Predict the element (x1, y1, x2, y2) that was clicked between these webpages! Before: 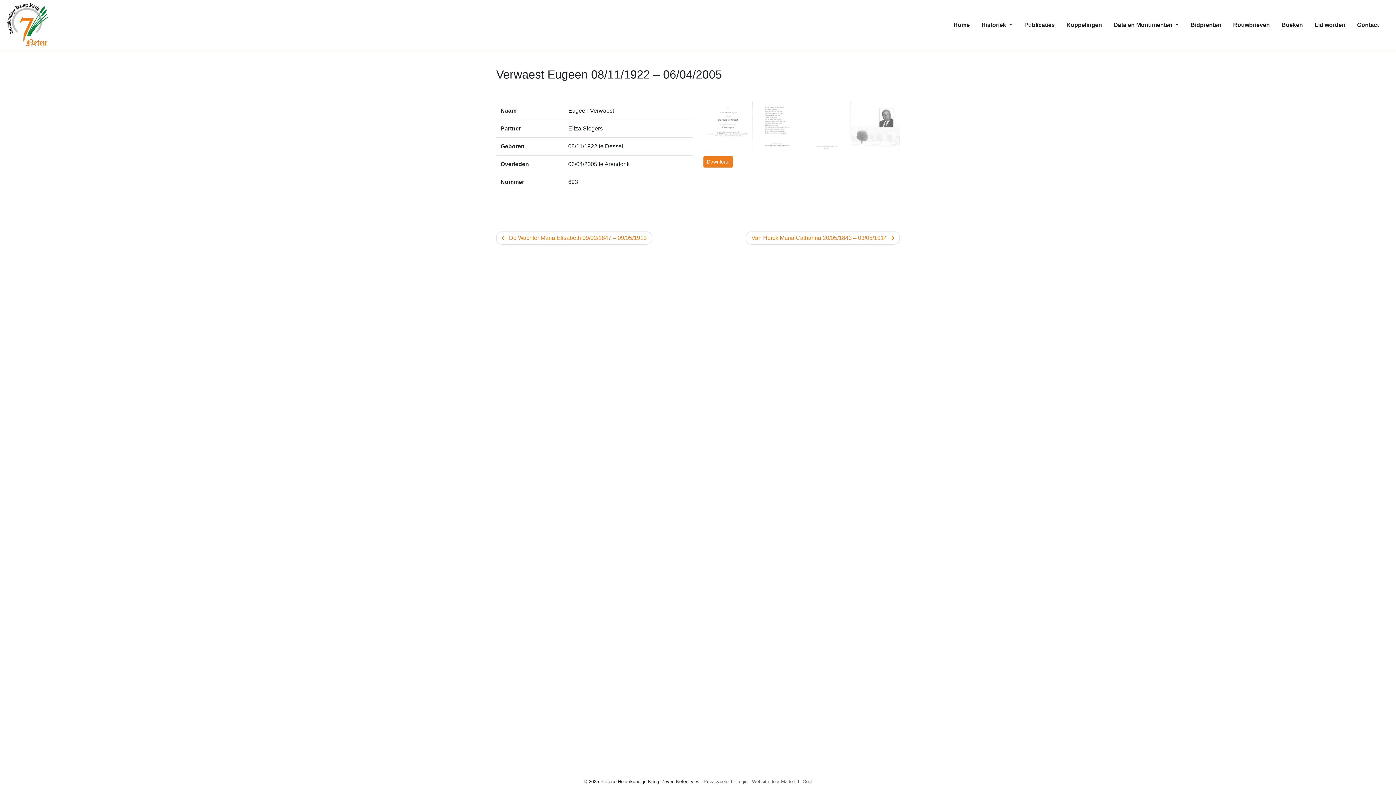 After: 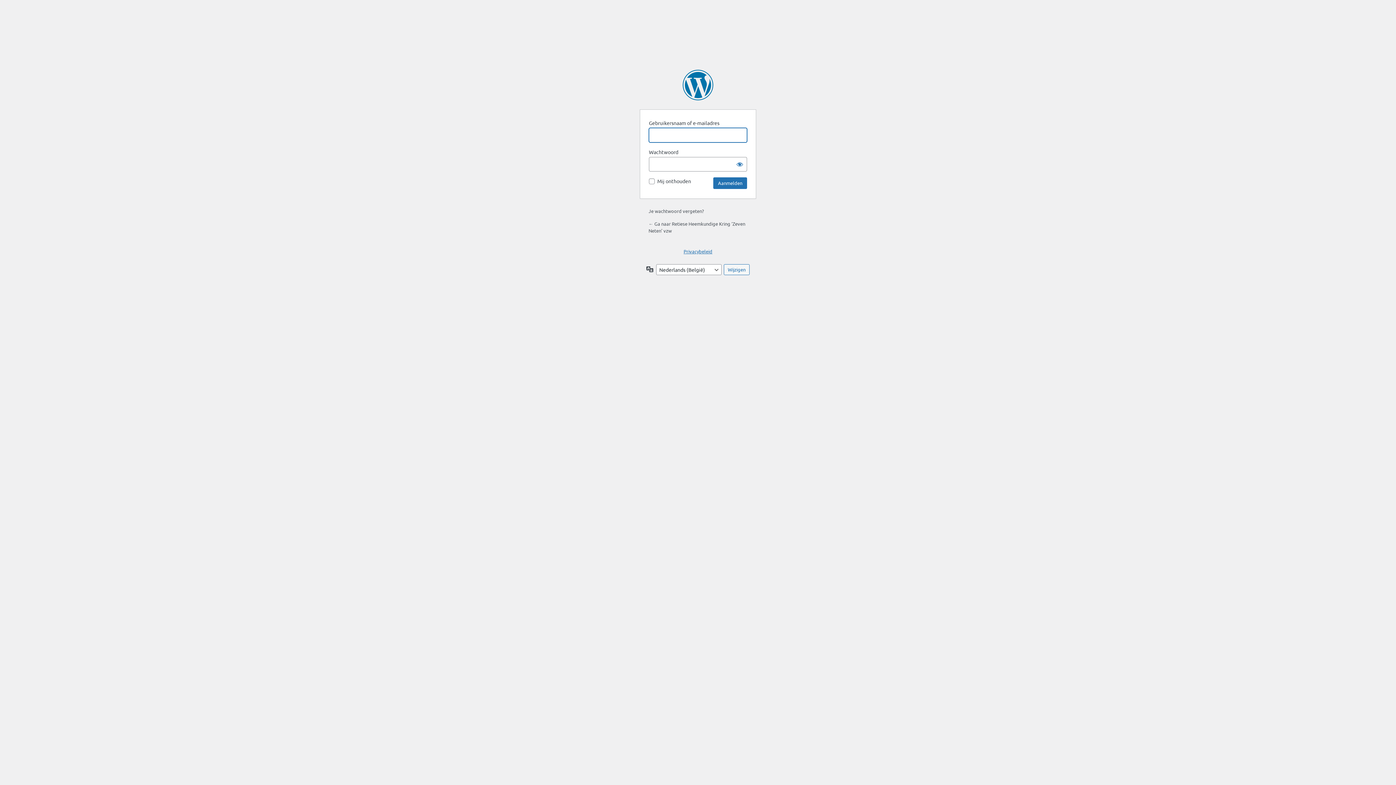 Action: bbox: (736, 779, 747, 784) label: Login